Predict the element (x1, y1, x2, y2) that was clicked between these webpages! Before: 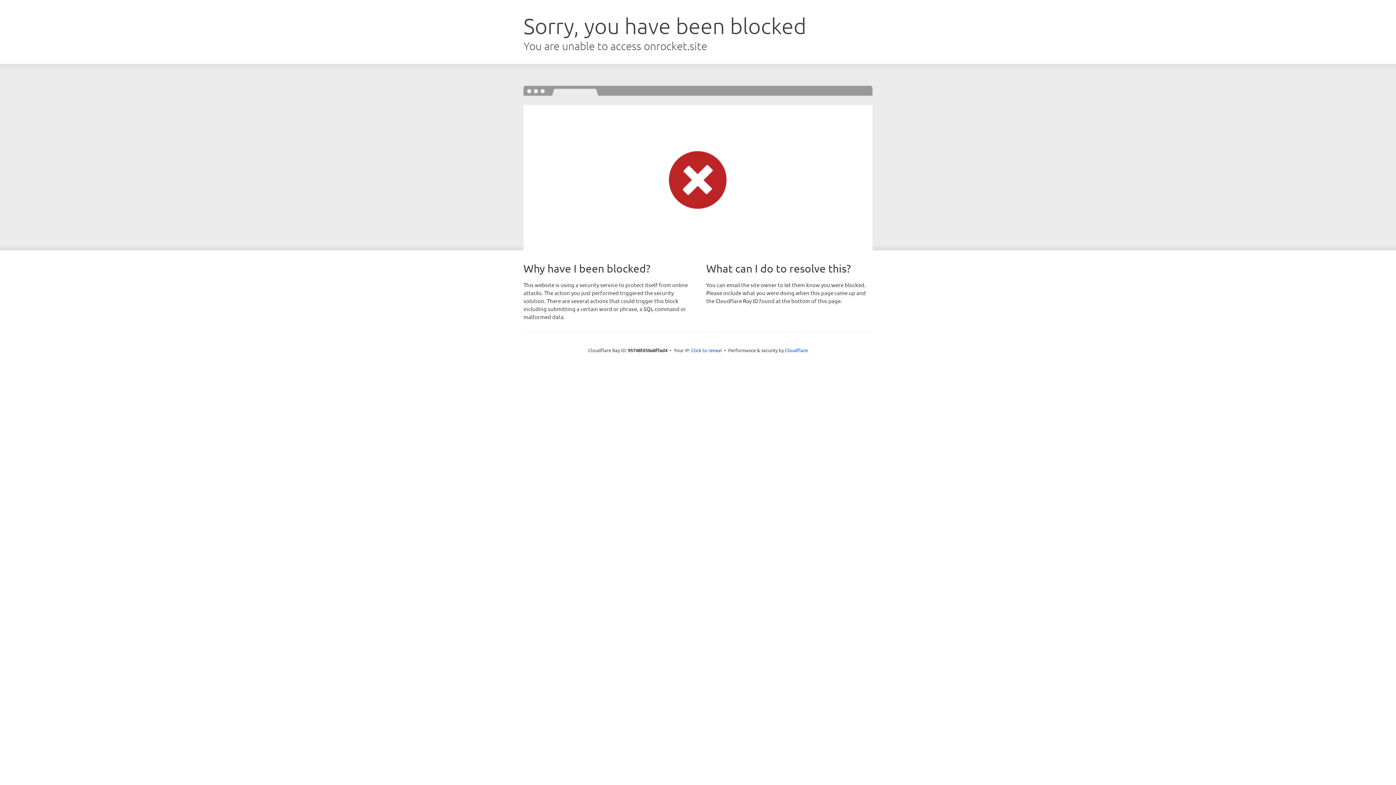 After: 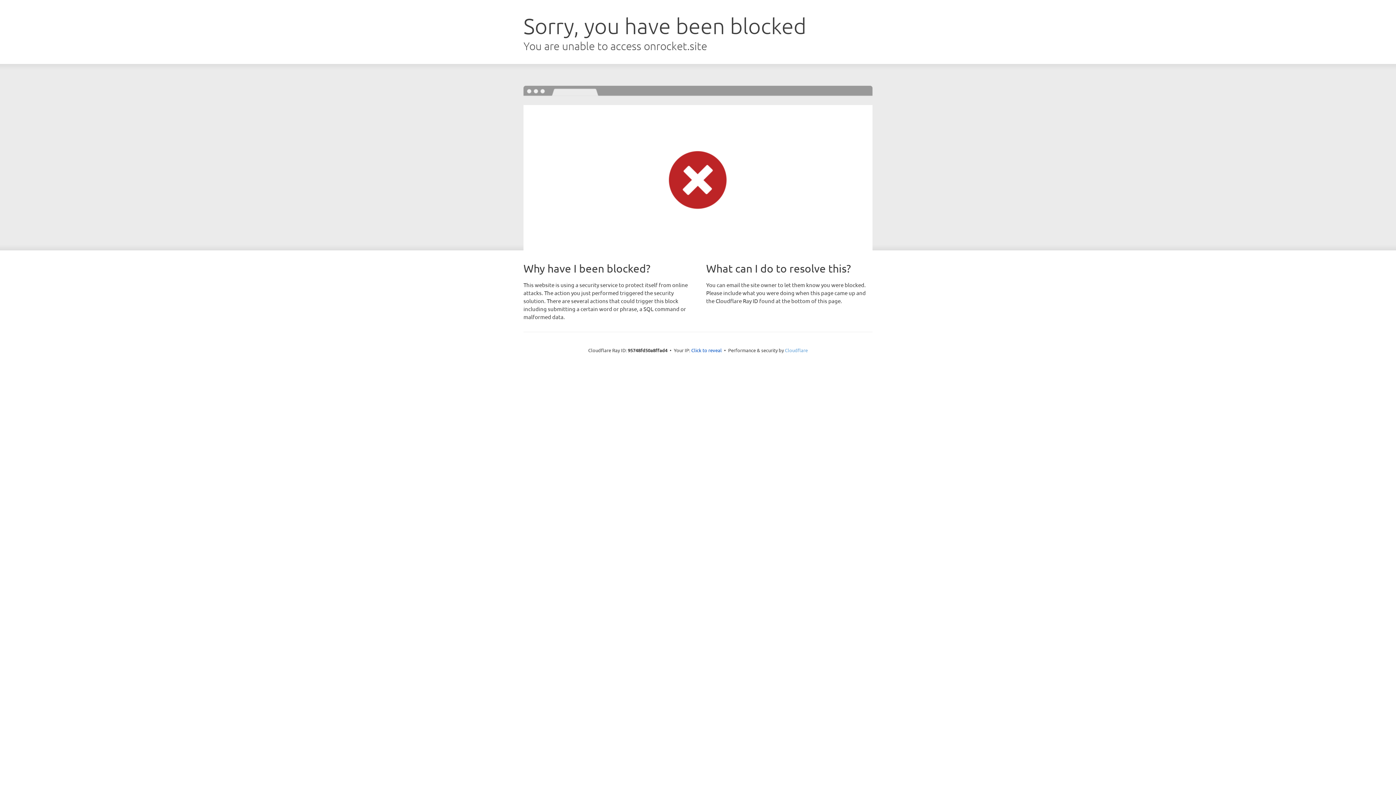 Action: bbox: (785, 347, 808, 353) label: Cloudflare